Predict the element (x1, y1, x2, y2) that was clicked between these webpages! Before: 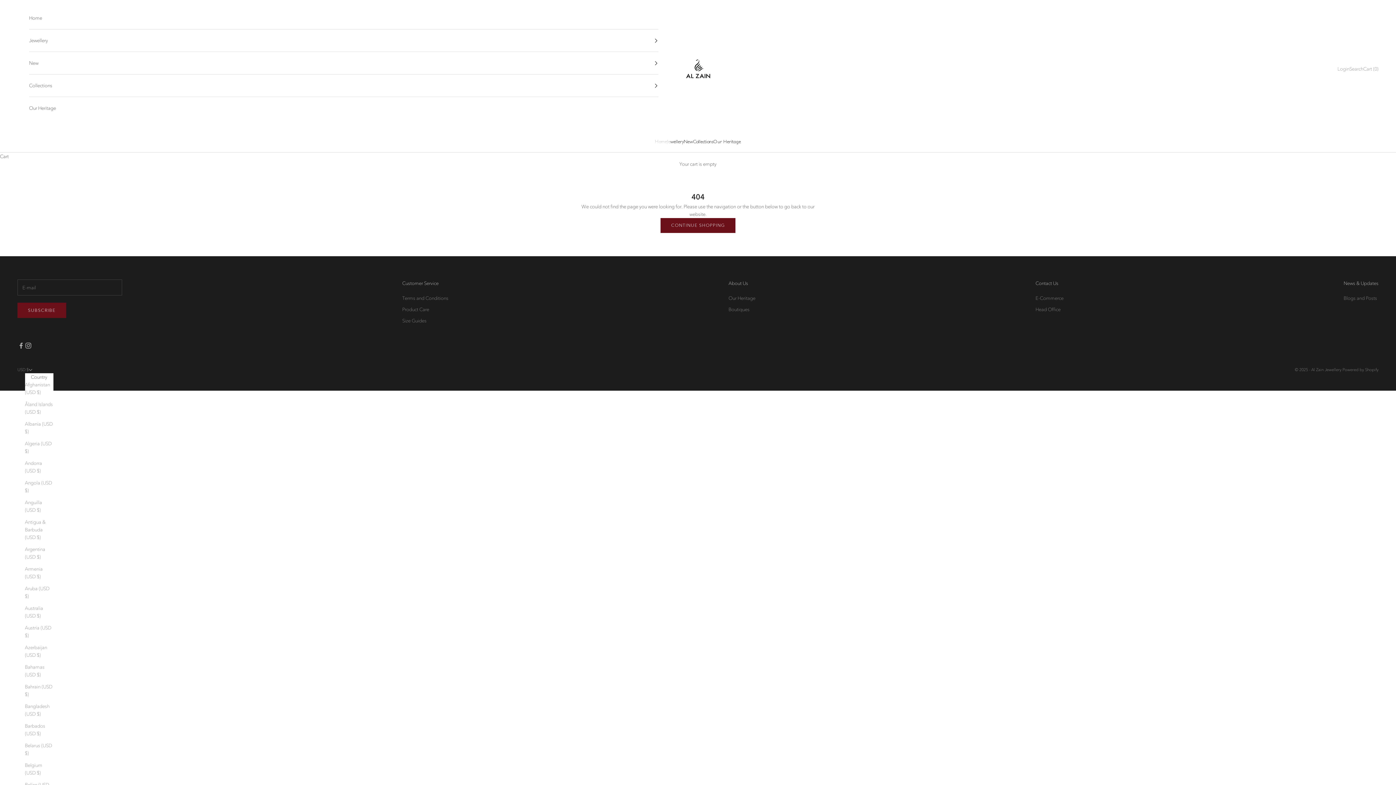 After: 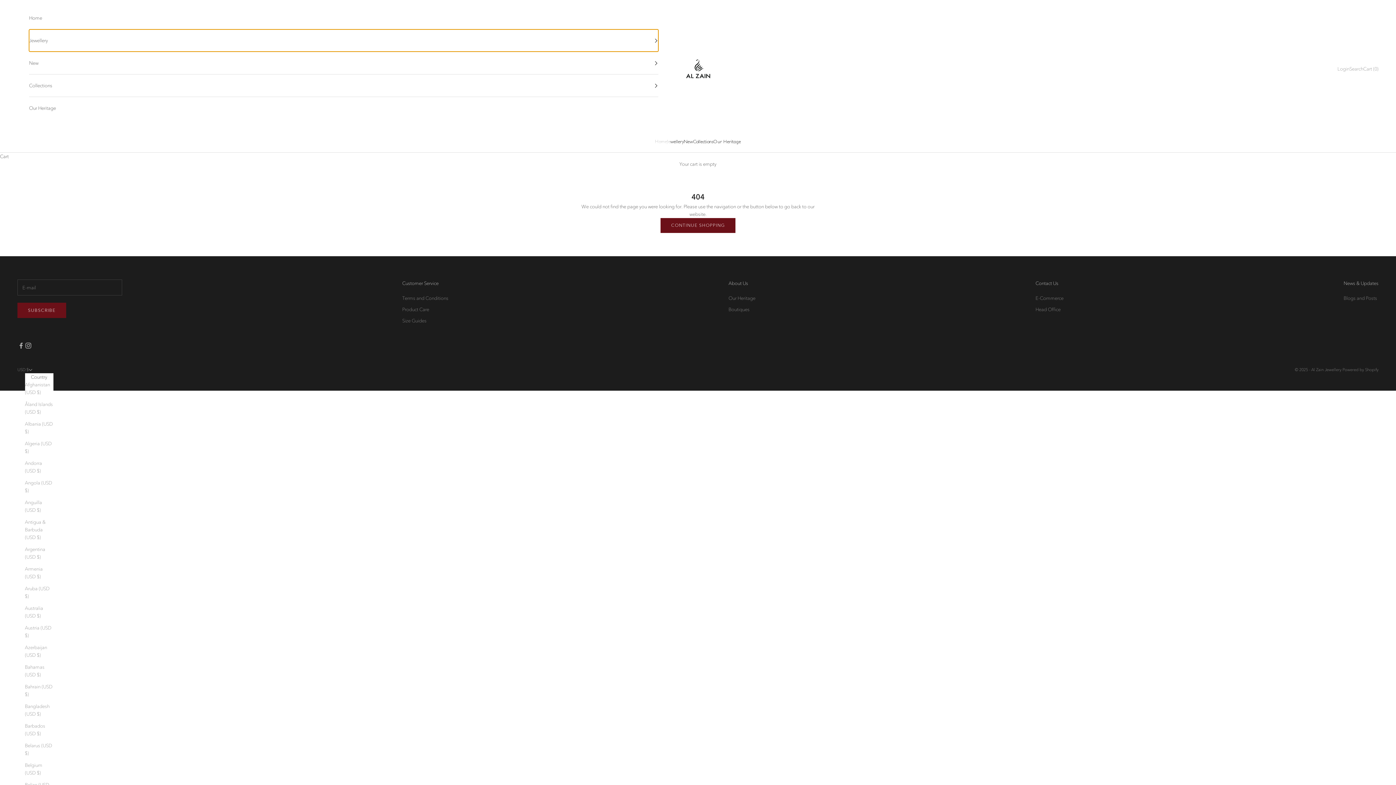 Action: label: Jewellery bbox: (29, 29, 658, 51)